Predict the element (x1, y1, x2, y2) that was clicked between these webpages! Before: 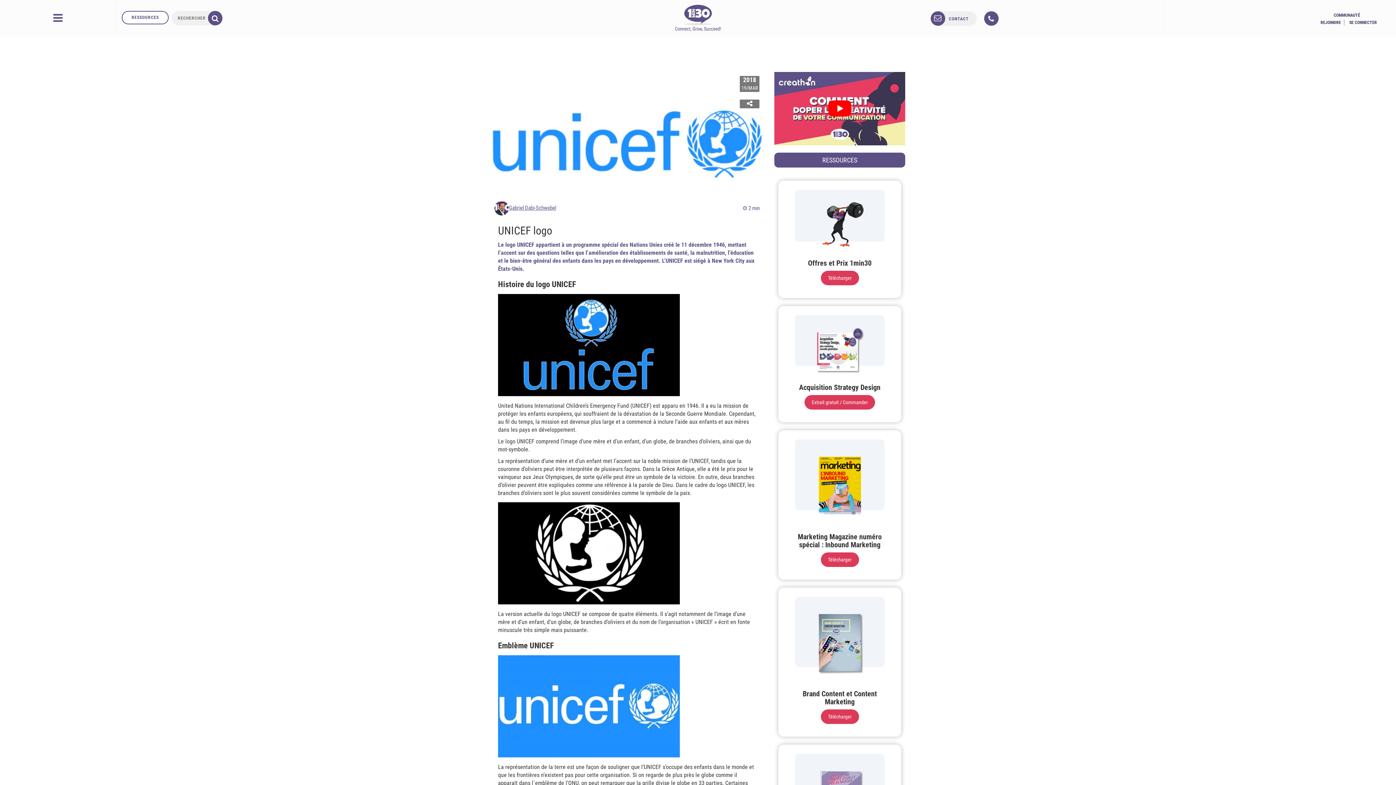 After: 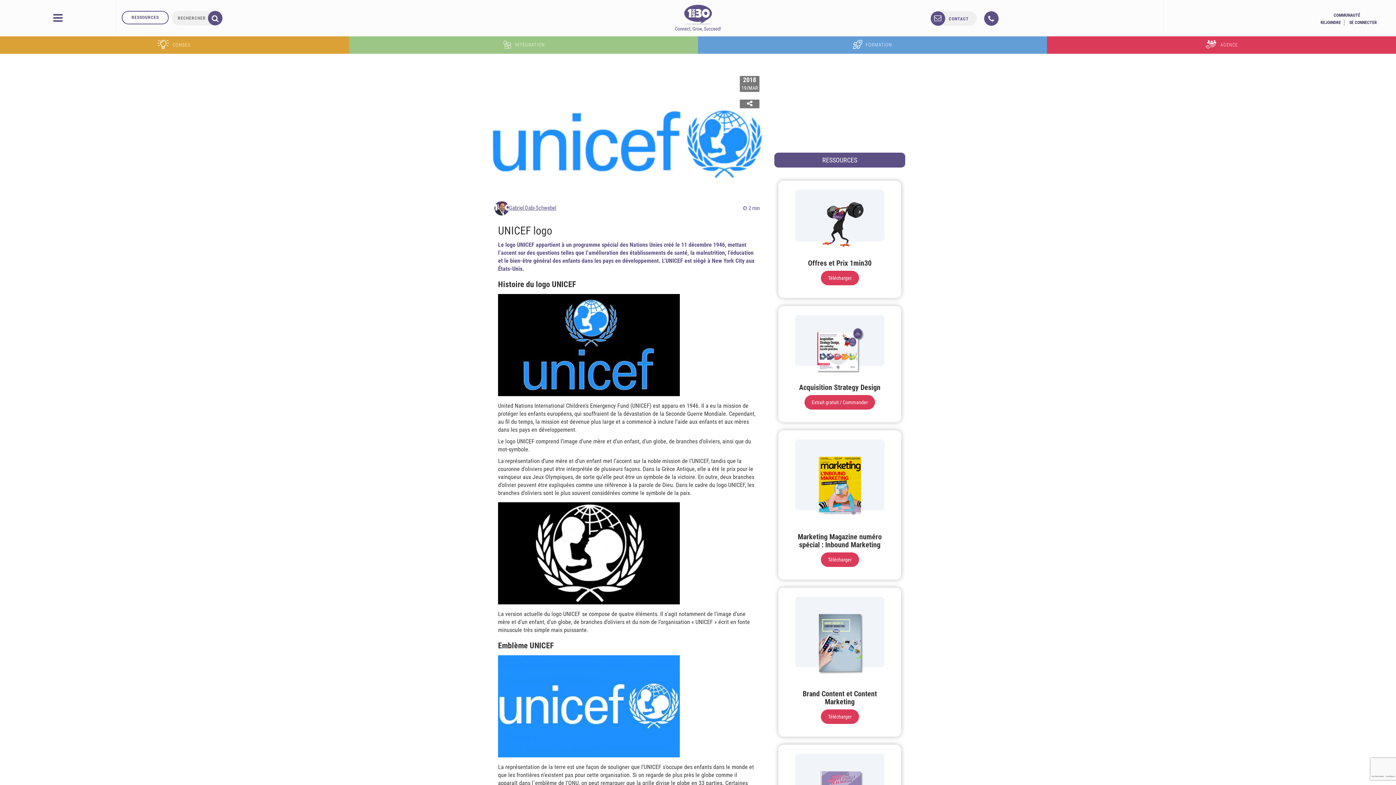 Action: label: play Youtube video bbox: (774, 72, 905, 145)